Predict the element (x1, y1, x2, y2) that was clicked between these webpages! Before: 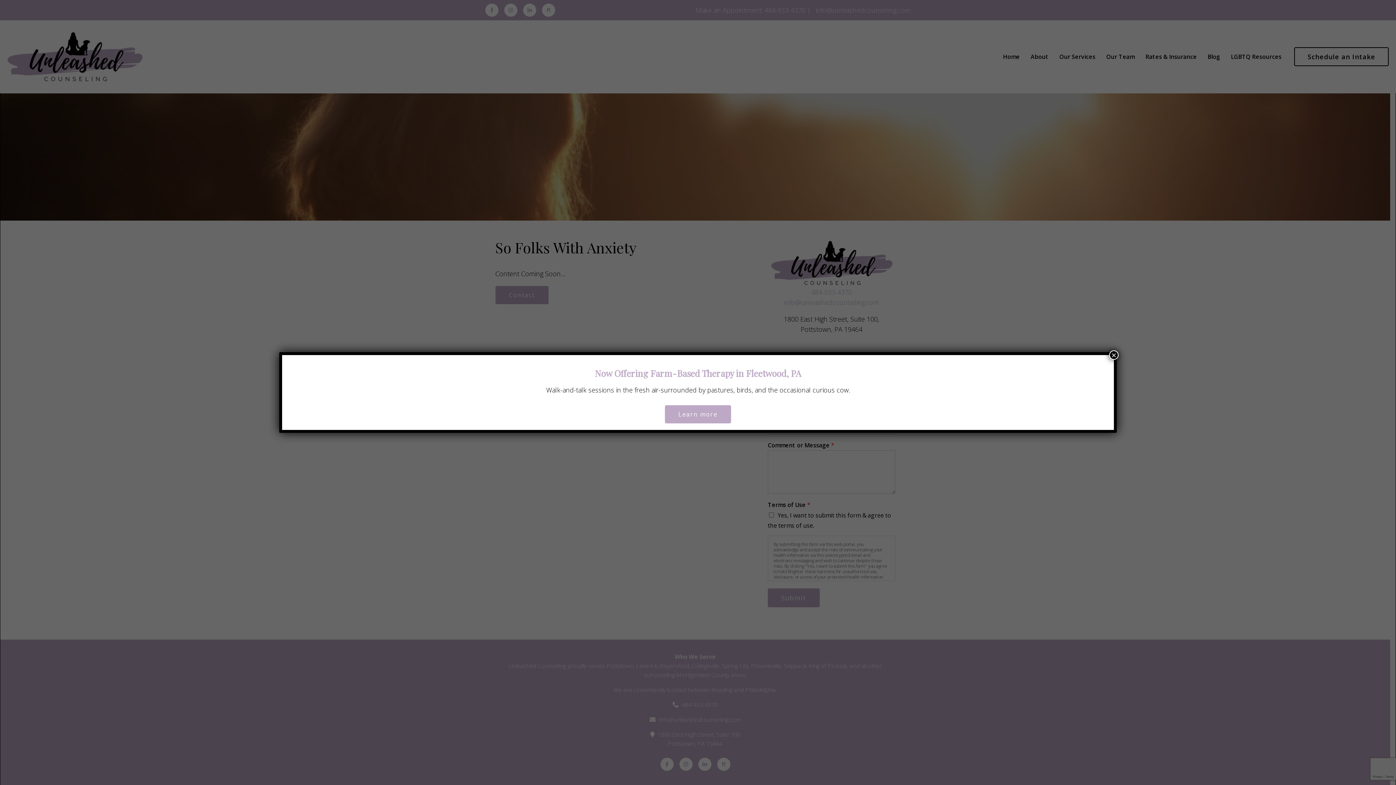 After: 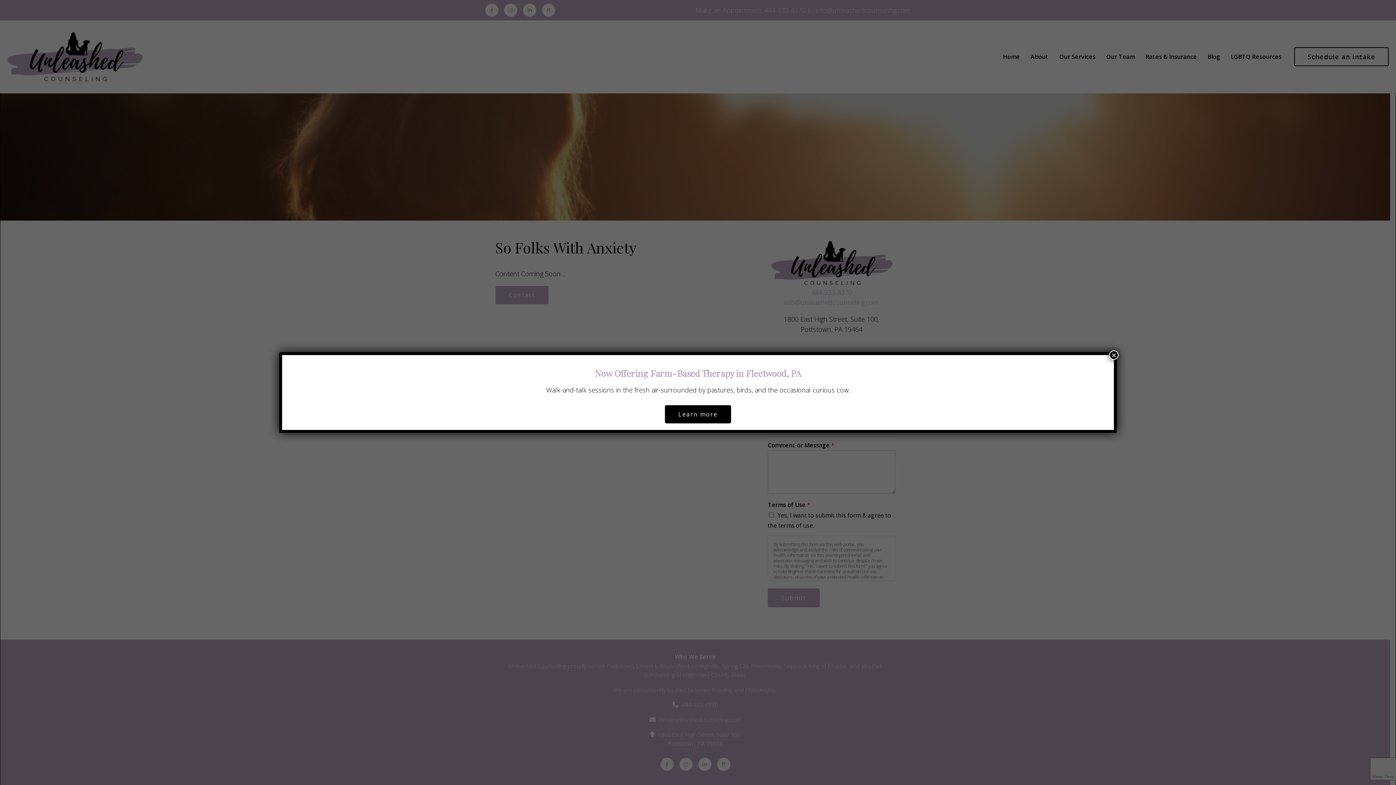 Action: label: Learn more bbox: (665, 405, 731, 423)